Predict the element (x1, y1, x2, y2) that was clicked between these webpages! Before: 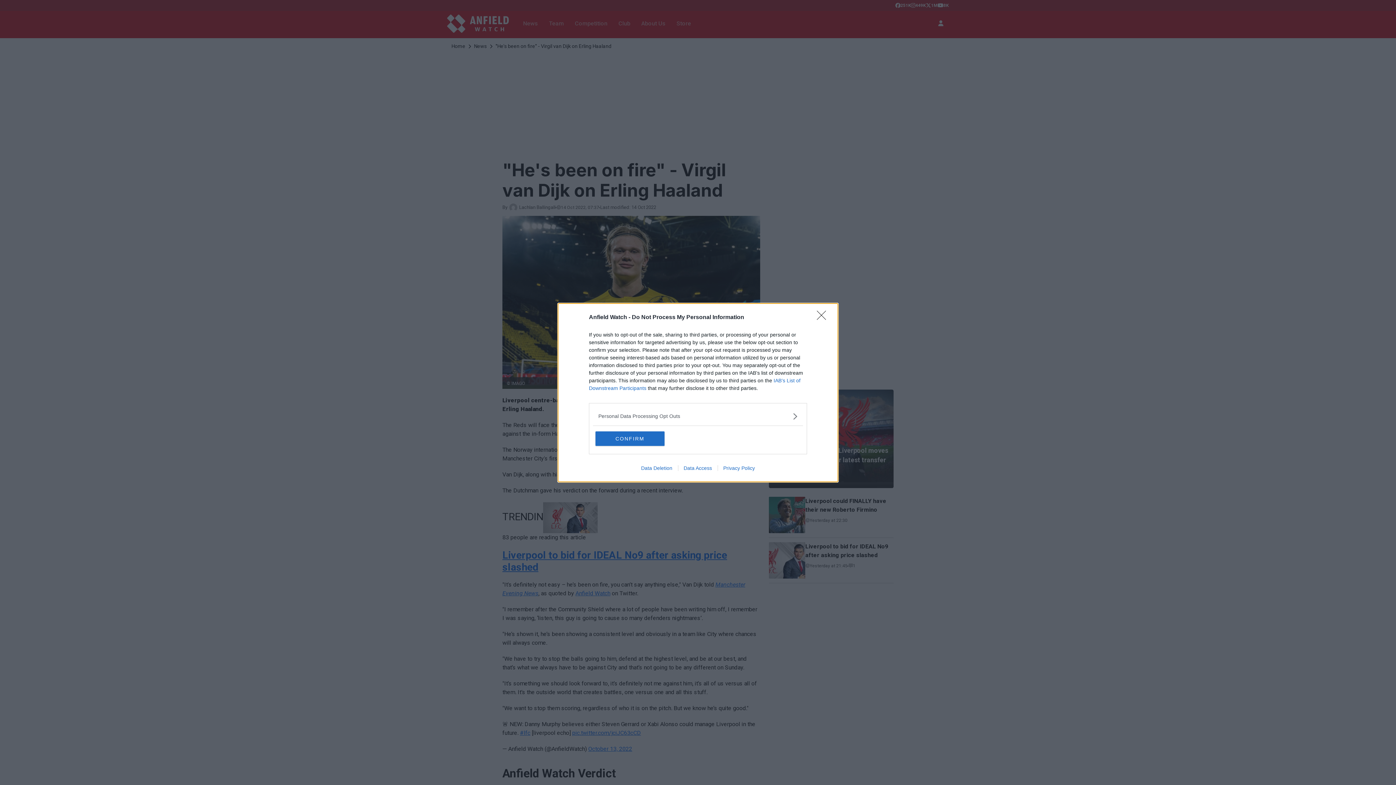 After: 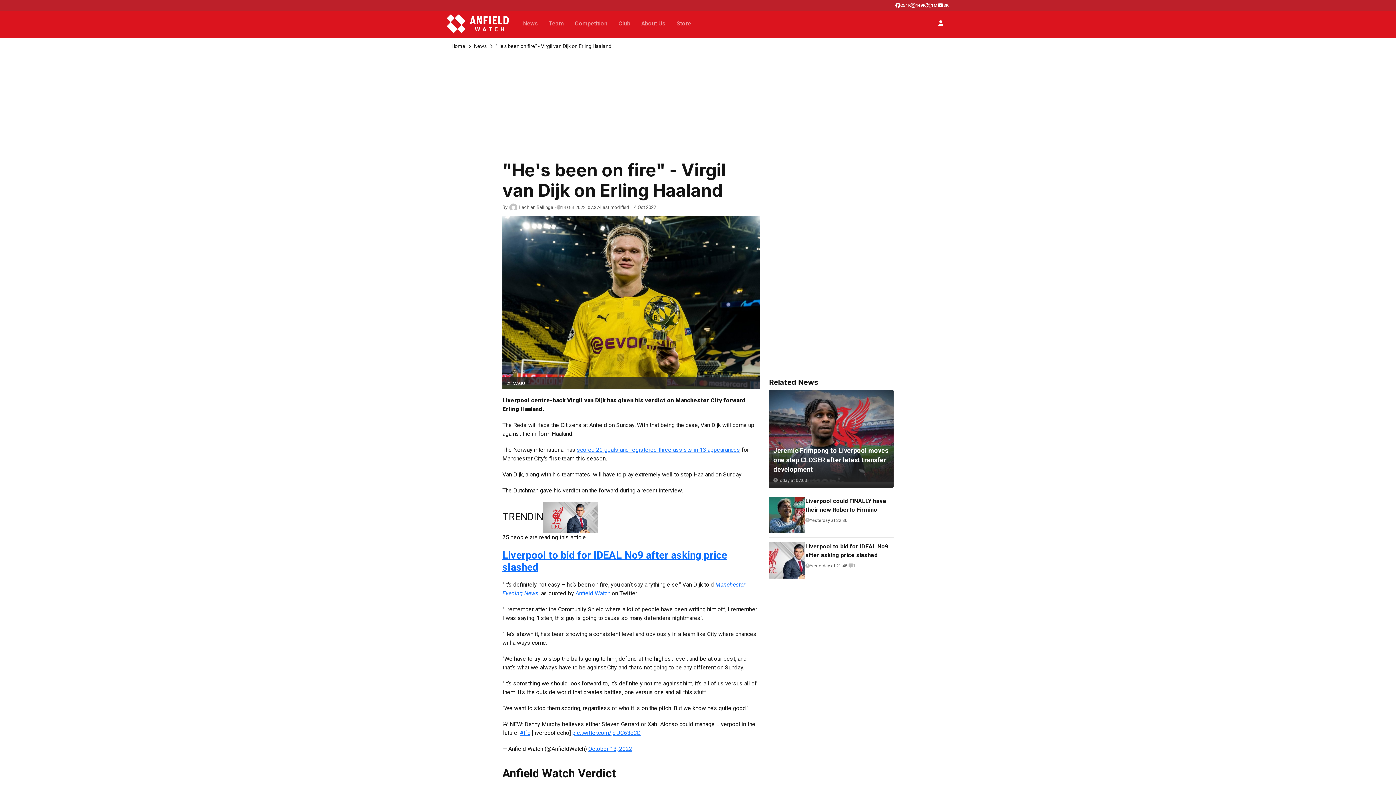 Action: label: CONFIRM bbox: (595, 431, 664, 446)